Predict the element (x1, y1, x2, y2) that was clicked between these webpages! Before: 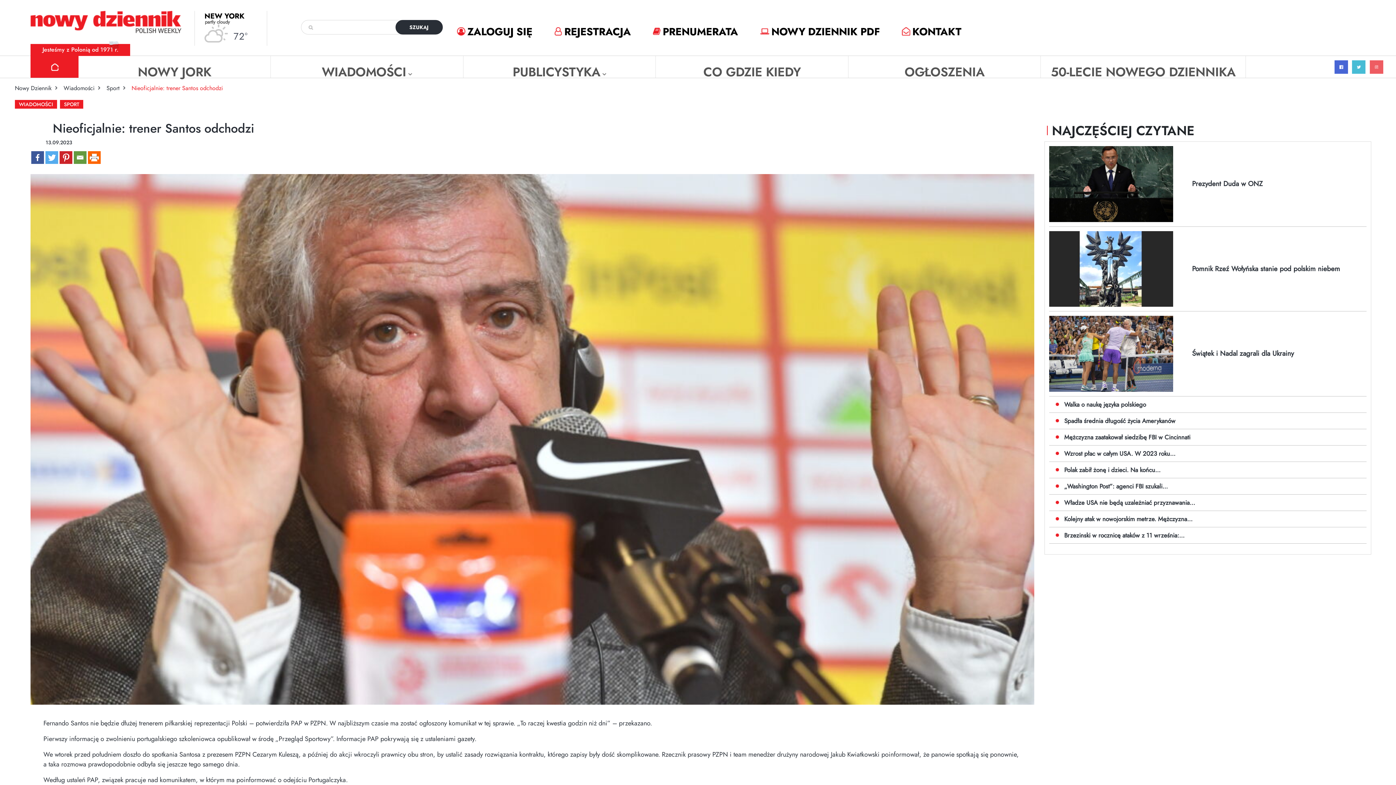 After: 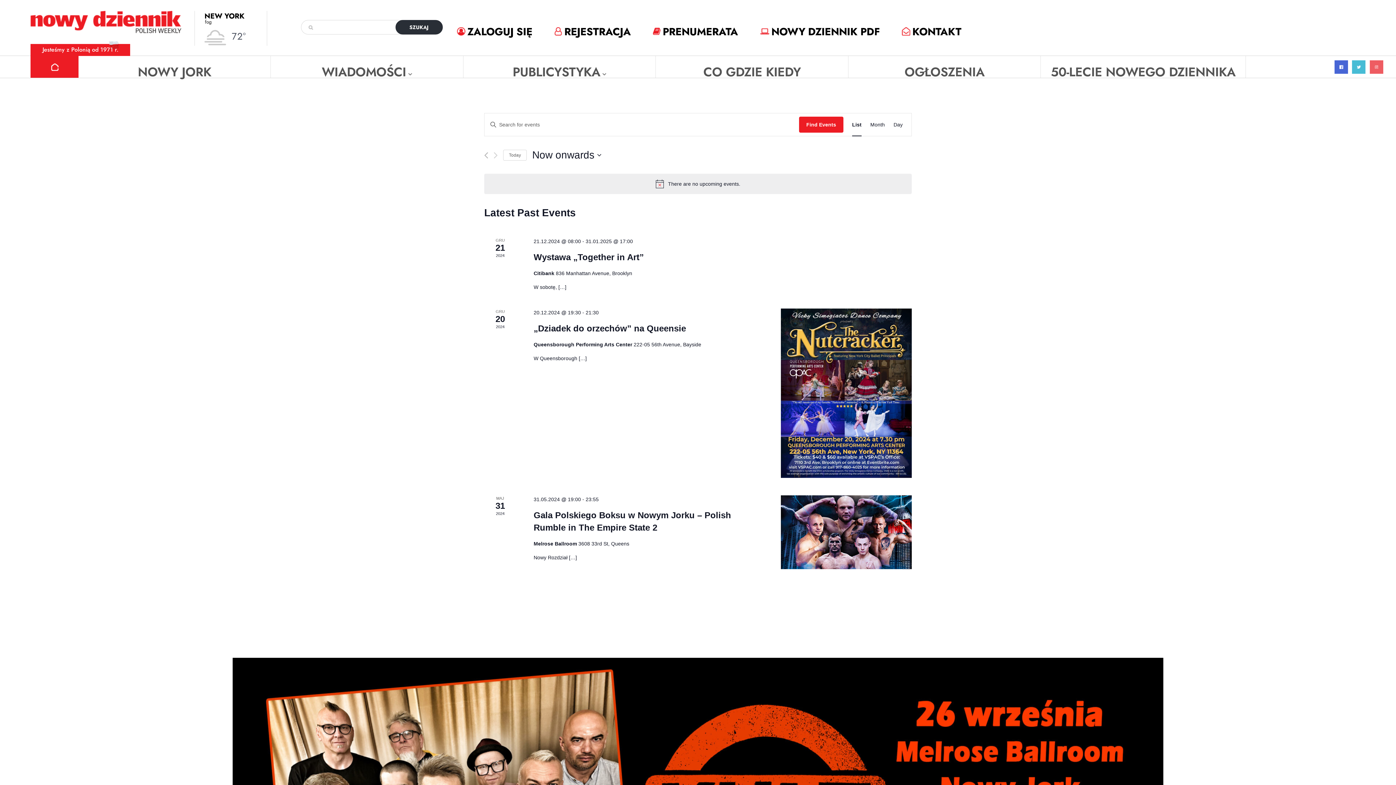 Action: label: CO GDZIE KIEDY bbox: (656, 56, 848, 77)